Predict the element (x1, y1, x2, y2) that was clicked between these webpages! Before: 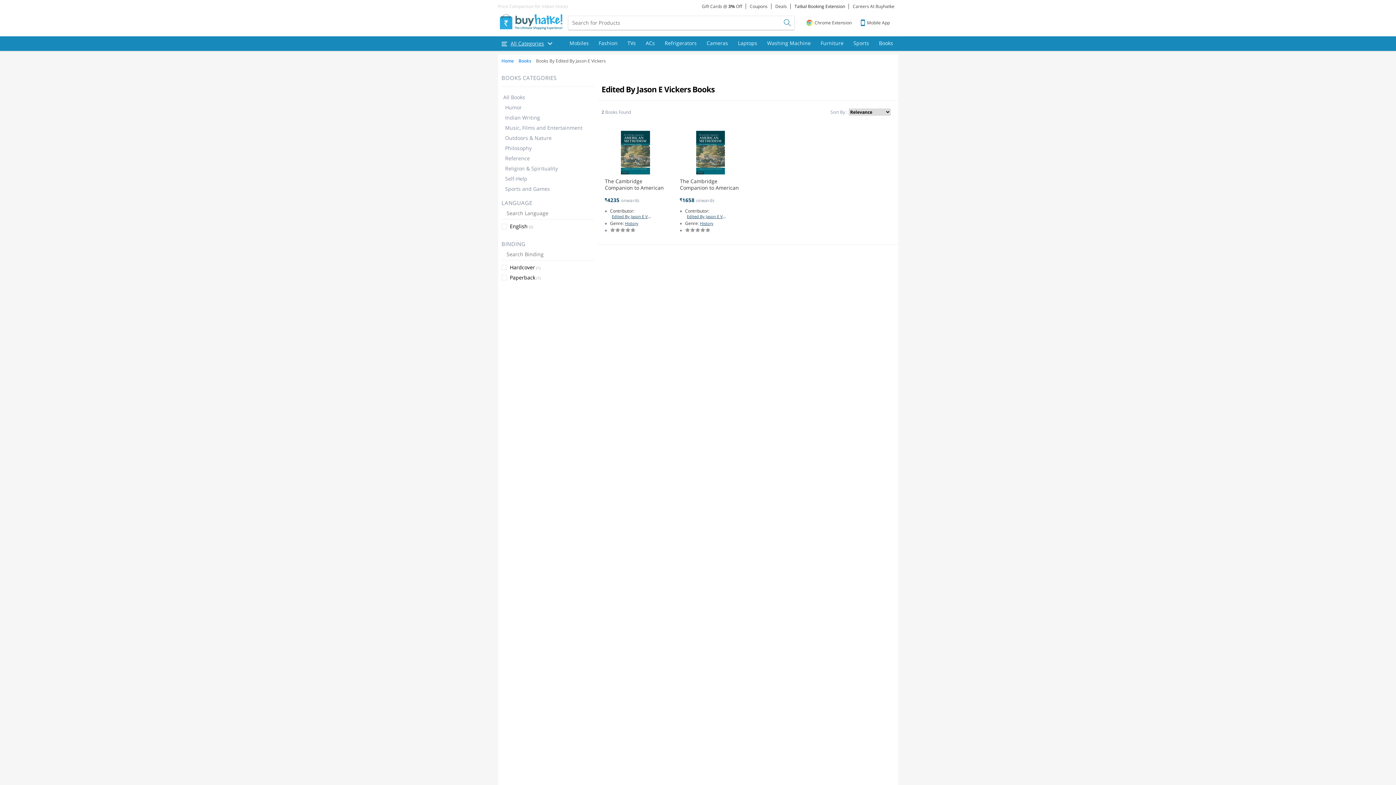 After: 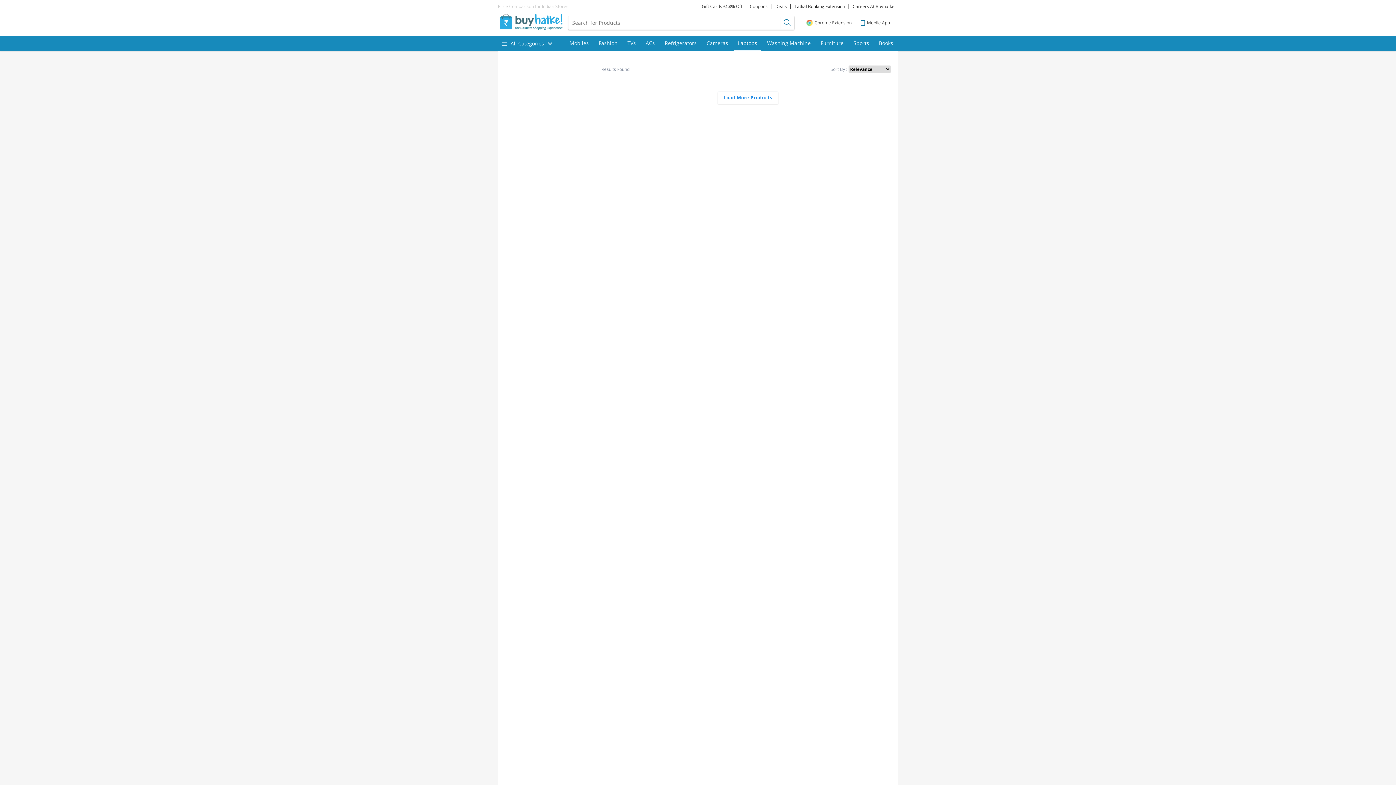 Action: bbox: (734, 36, 761, 50) label: Laptops